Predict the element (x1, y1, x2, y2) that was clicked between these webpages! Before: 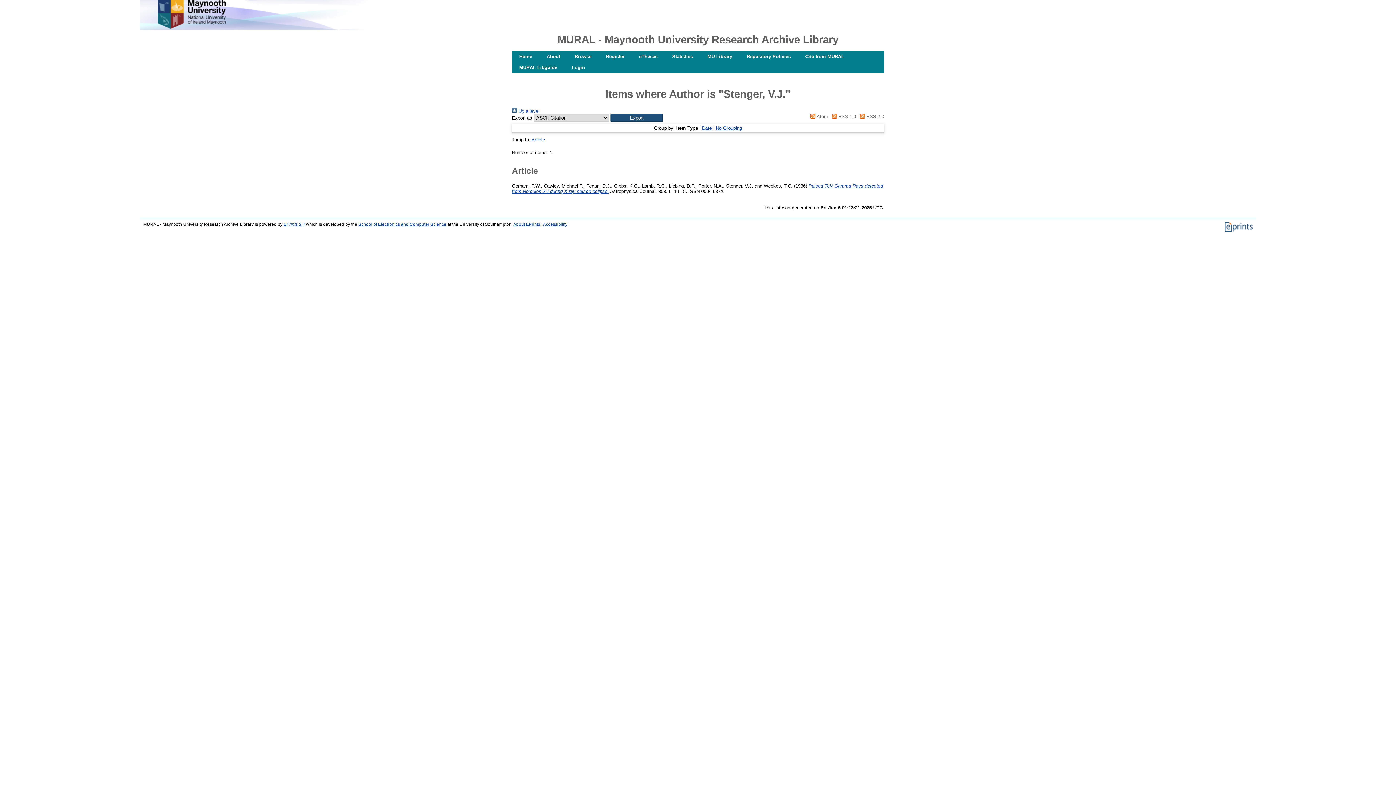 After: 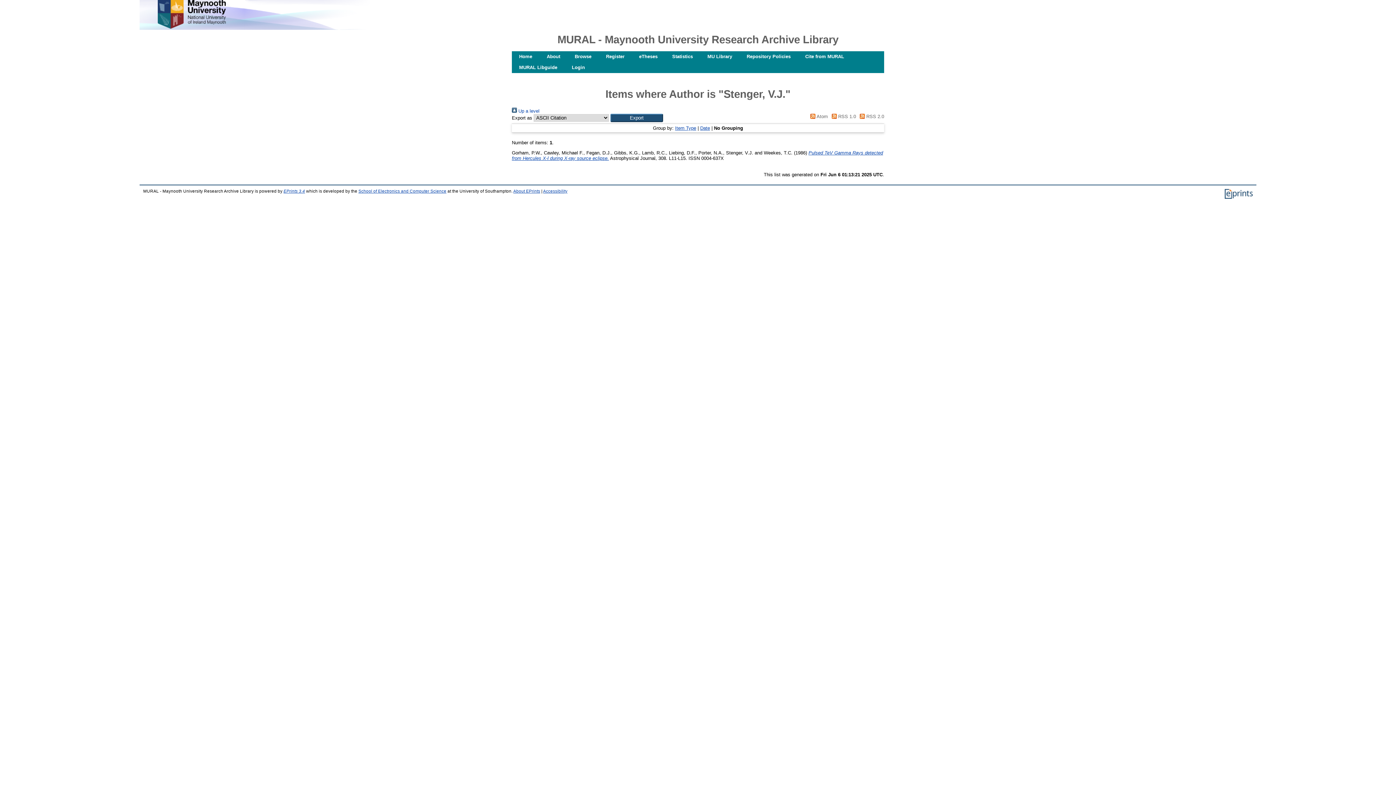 Action: bbox: (716, 125, 742, 130) label: No Grouping